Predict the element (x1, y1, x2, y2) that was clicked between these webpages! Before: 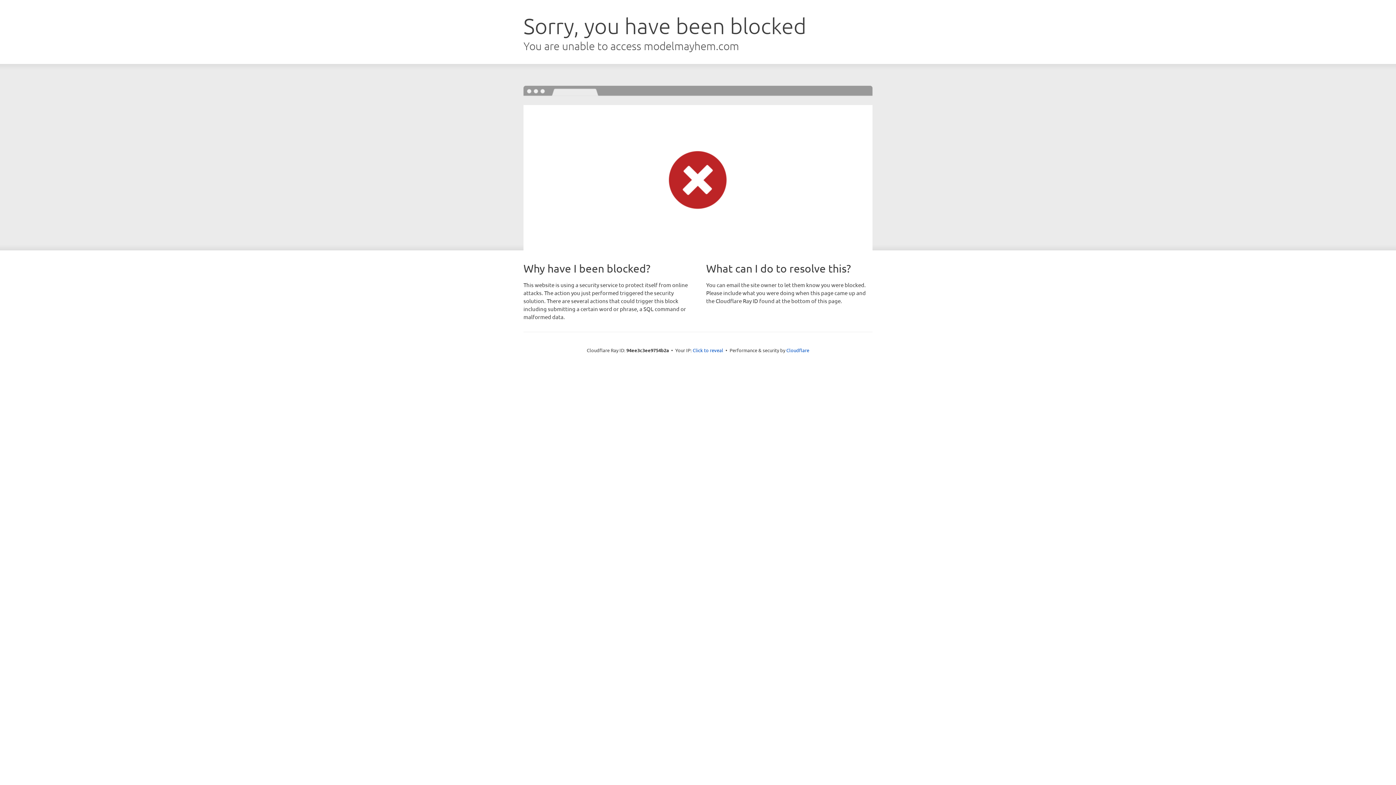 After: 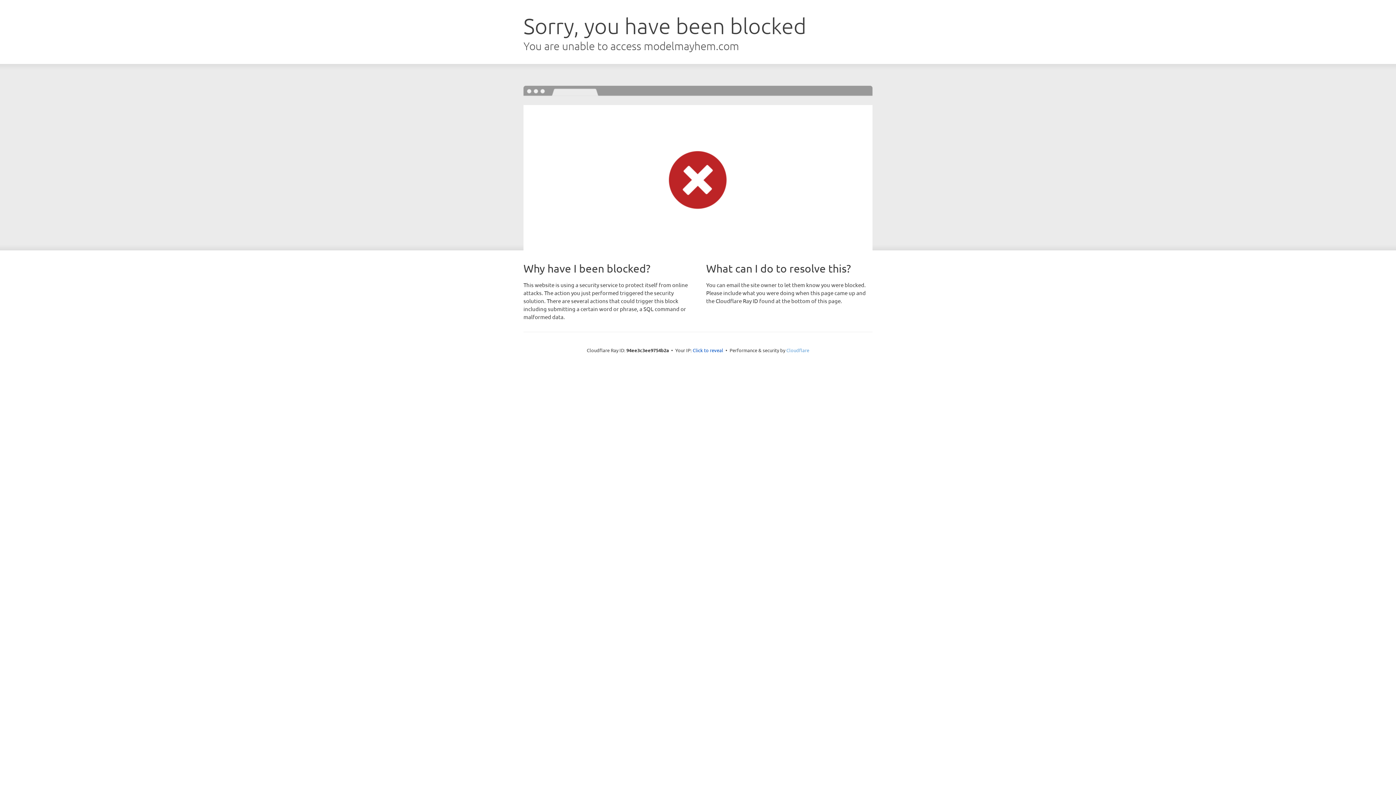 Action: bbox: (786, 347, 809, 353) label: Cloudflare